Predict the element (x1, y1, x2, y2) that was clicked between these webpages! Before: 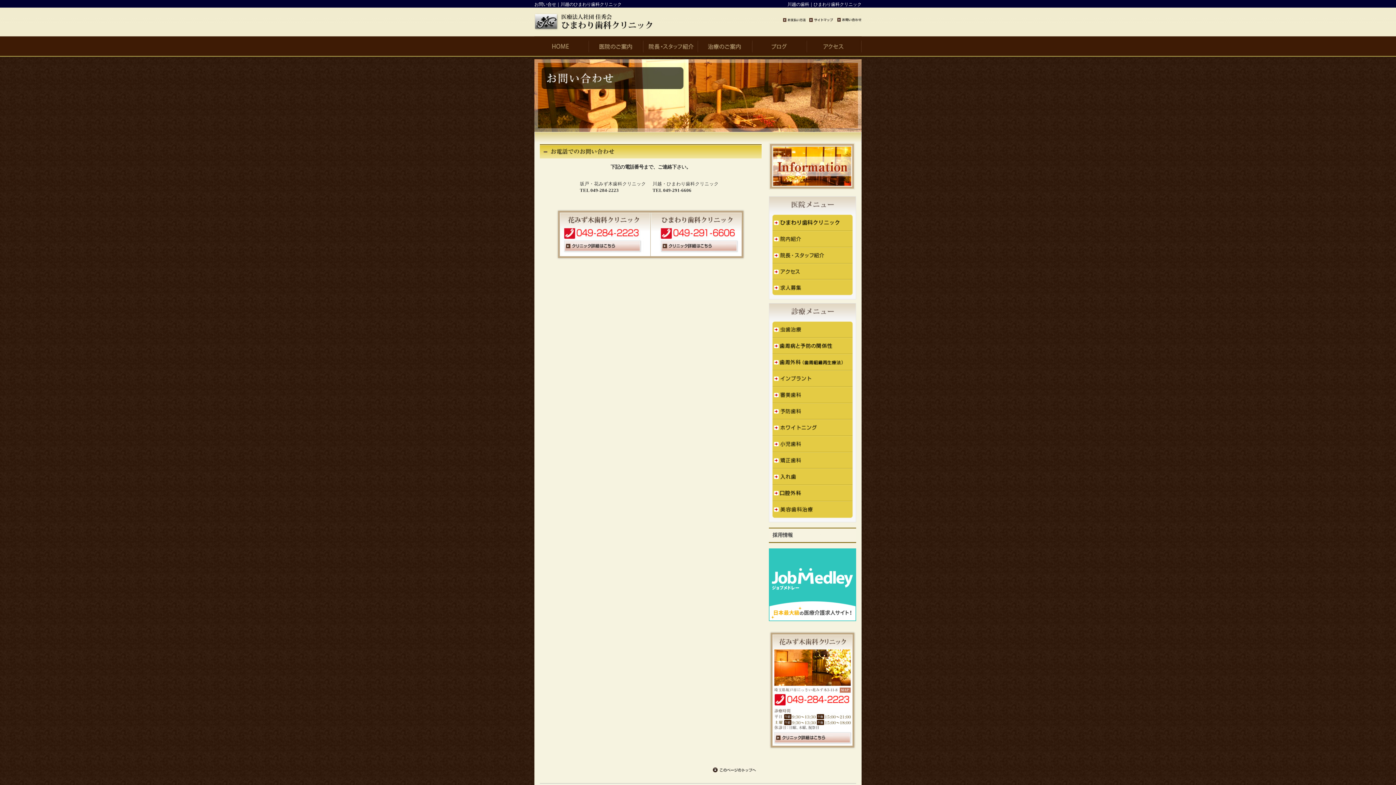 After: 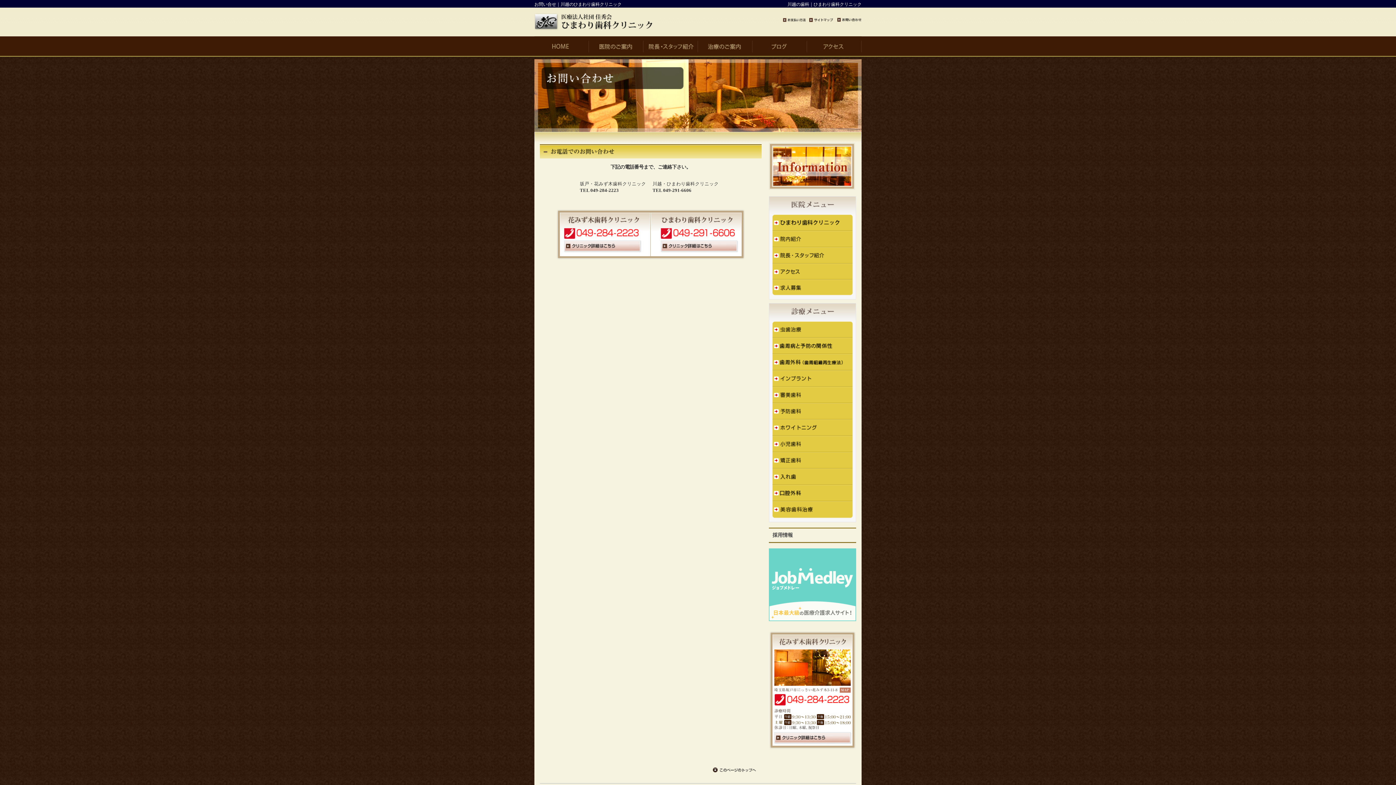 Action: bbox: (769, 548, 856, 554)